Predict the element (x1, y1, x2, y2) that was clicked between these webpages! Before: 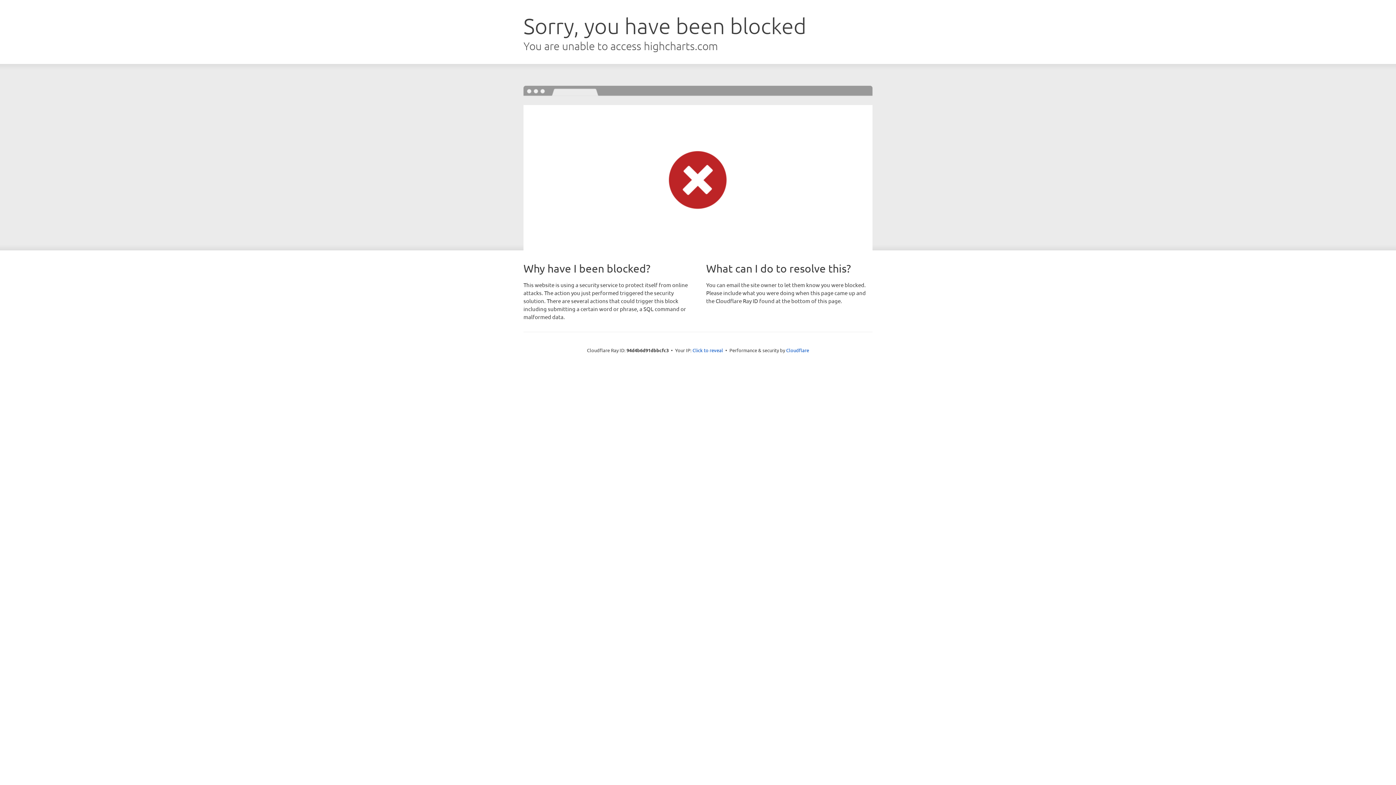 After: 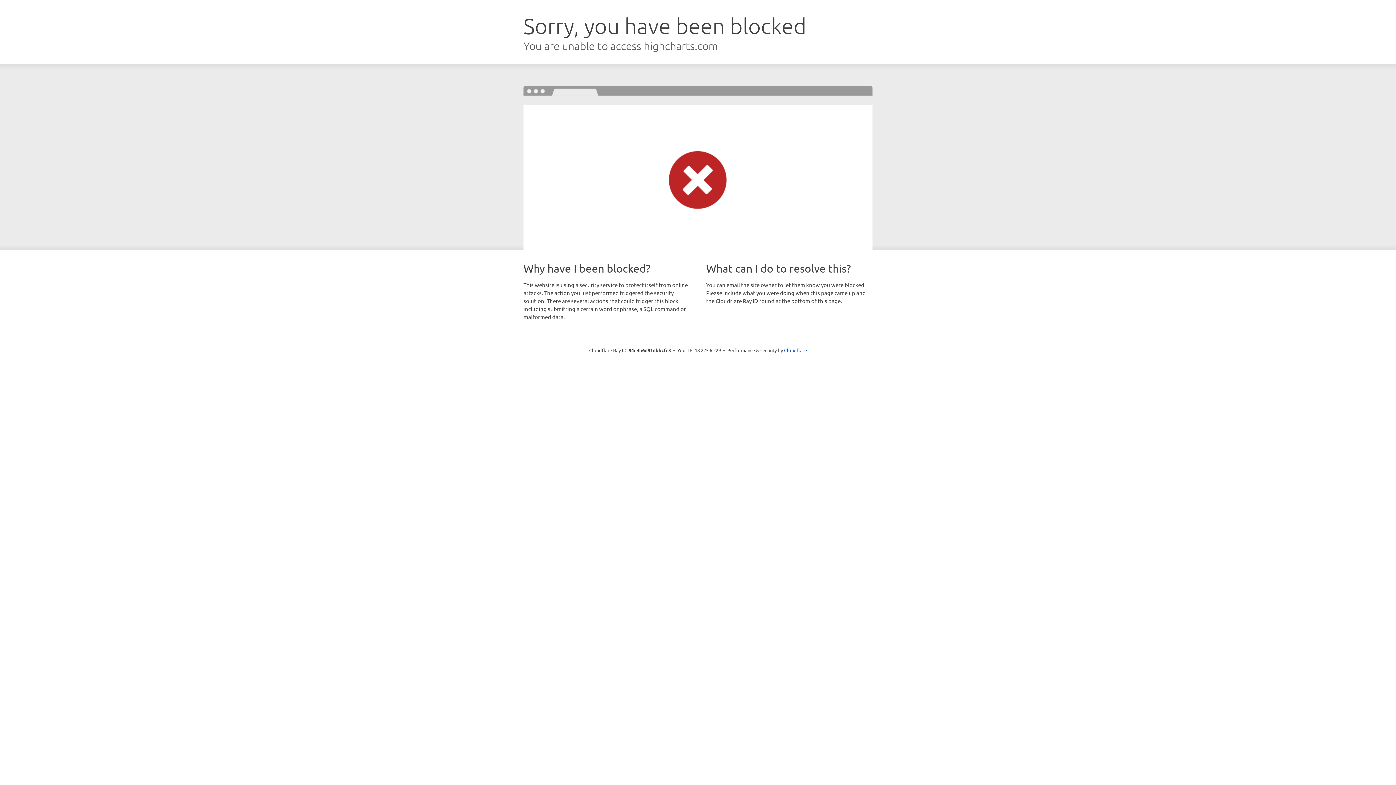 Action: bbox: (692, 346, 723, 353) label: Click to reveal